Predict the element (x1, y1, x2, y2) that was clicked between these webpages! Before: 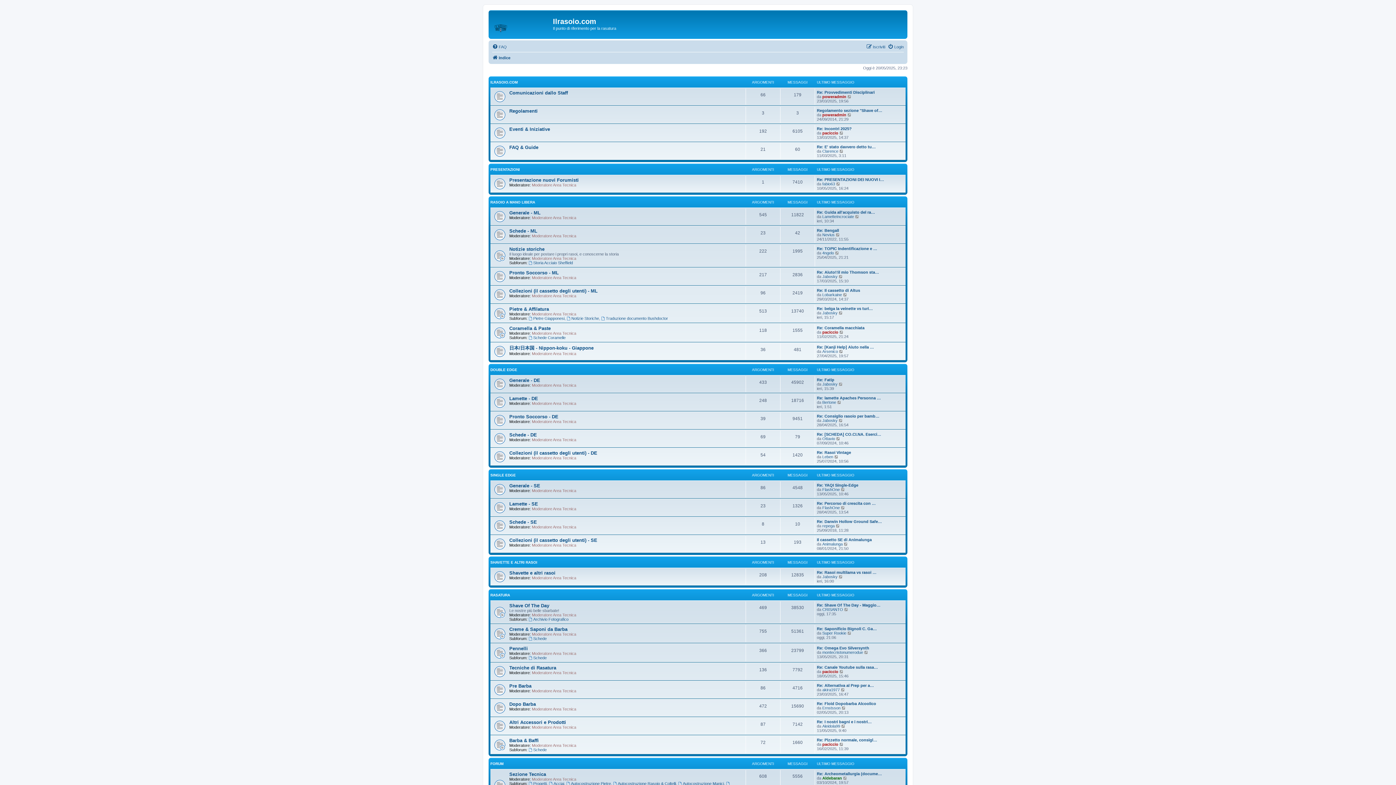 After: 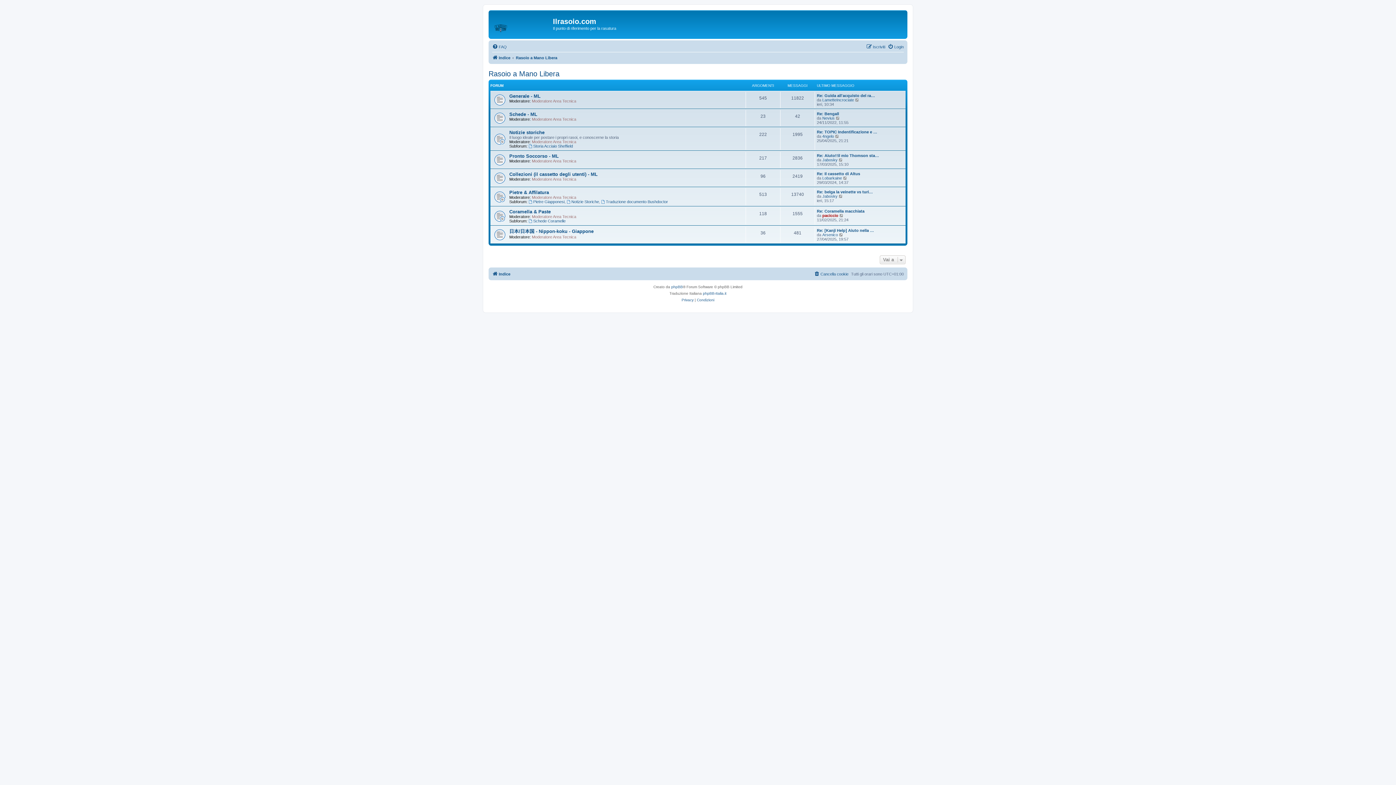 Action: label: RASOIO A MANO LIBERA bbox: (490, 200, 535, 204)